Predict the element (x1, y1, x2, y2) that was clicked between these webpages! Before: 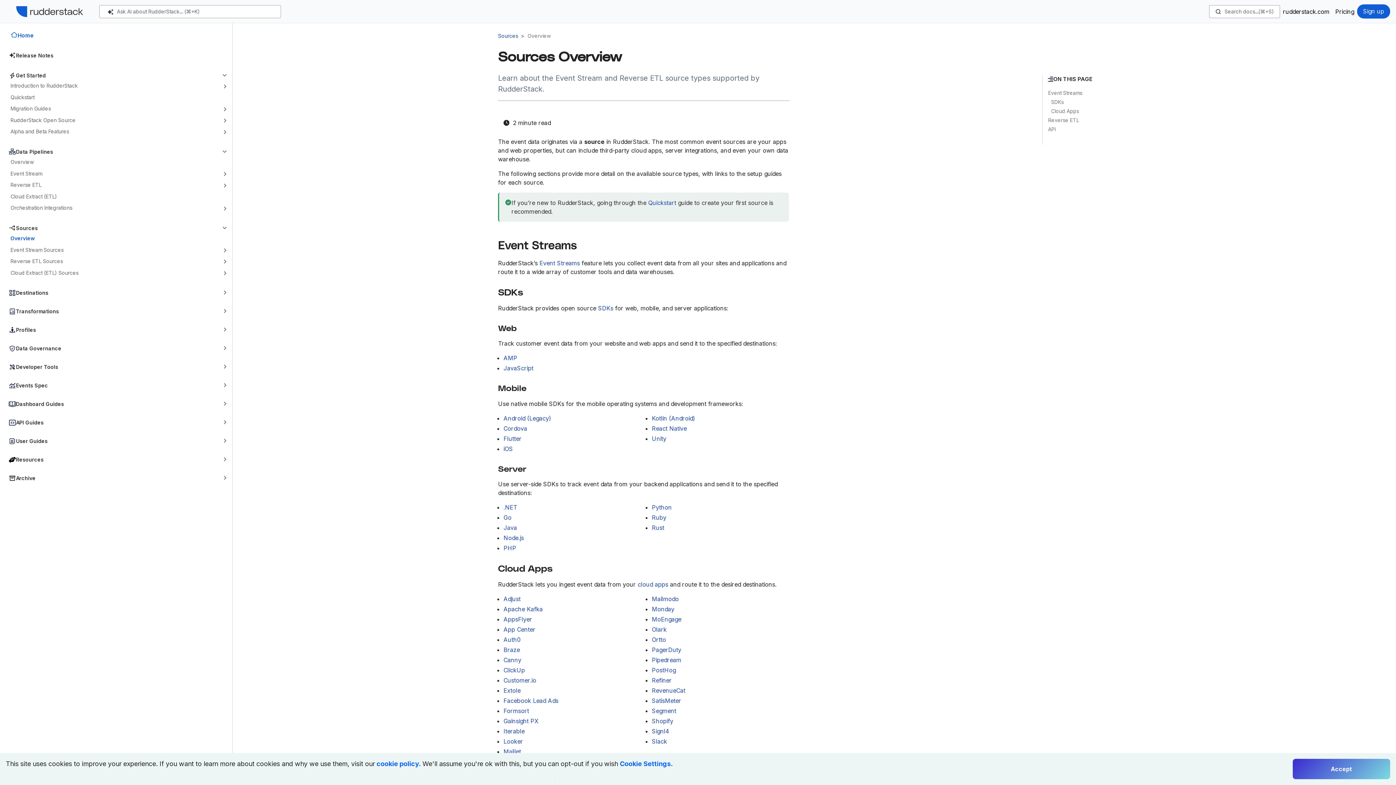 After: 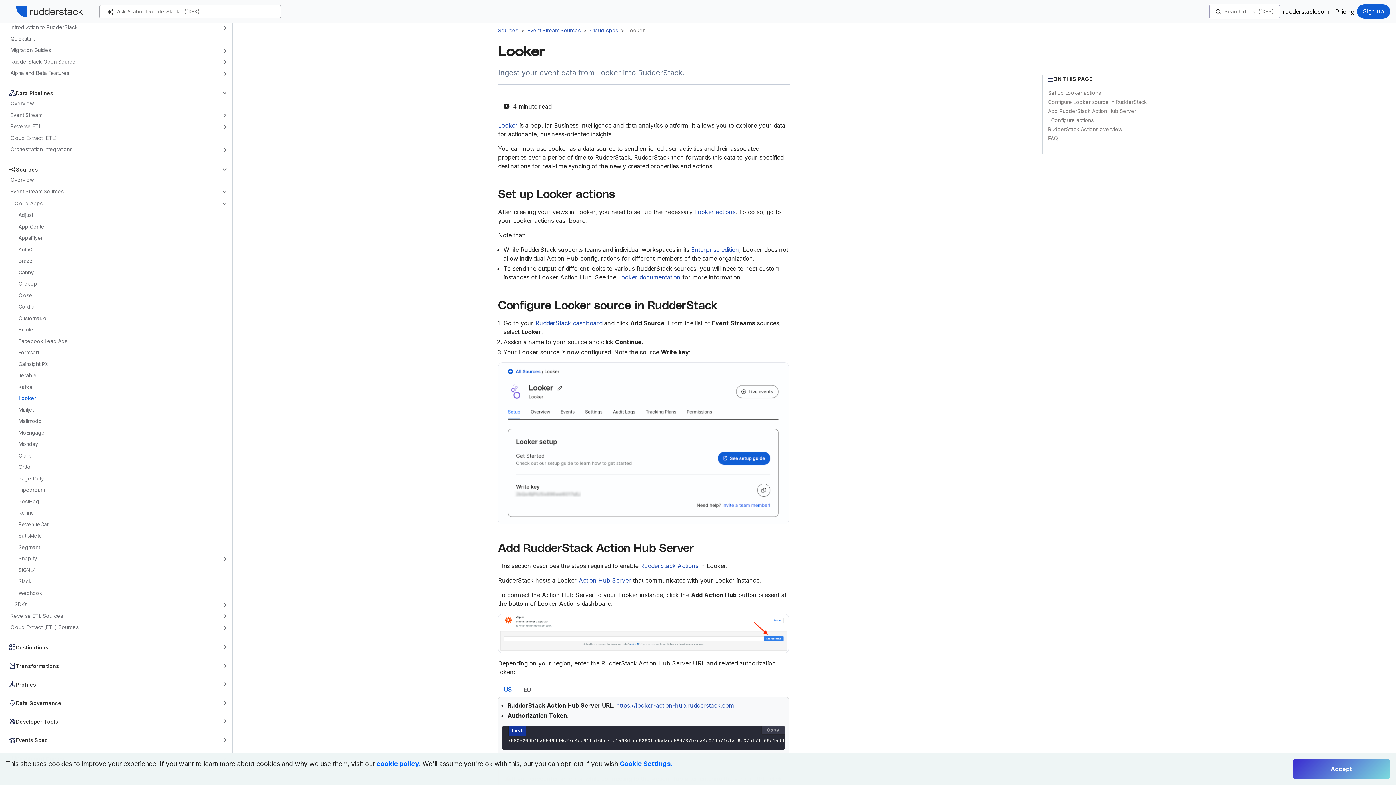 Action: label: Looker bbox: (503, 738, 523, 745)